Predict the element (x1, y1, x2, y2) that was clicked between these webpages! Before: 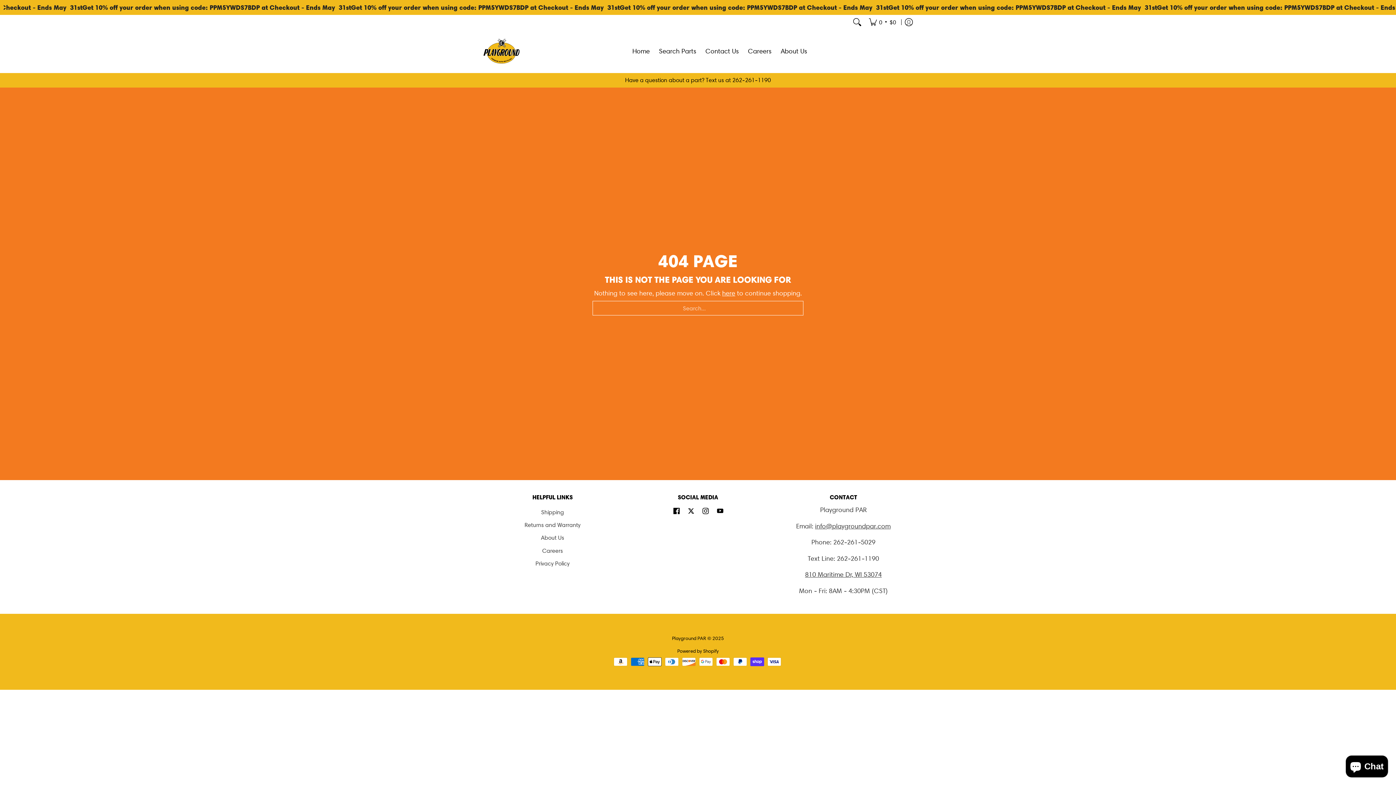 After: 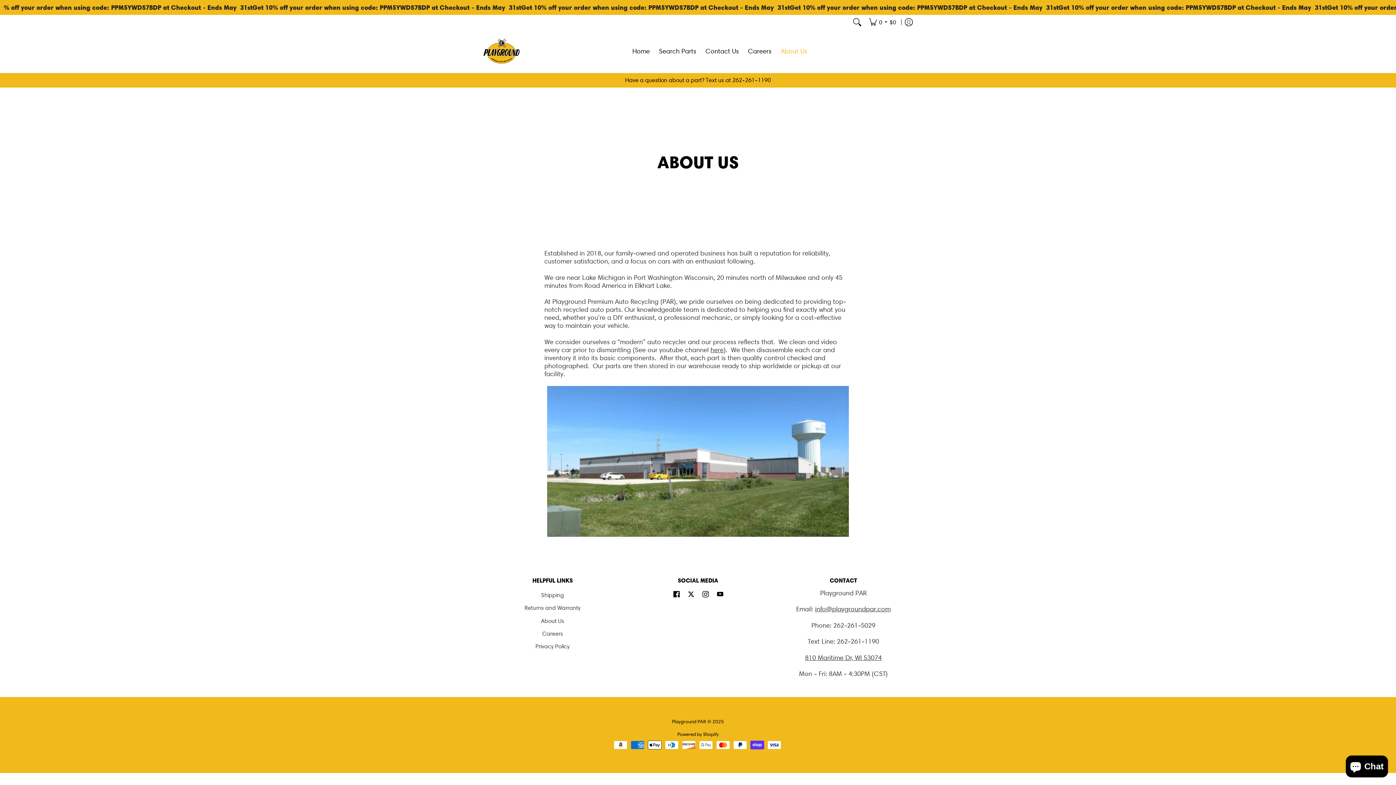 Action: bbox: (483, 531, 621, 544) label: About Us